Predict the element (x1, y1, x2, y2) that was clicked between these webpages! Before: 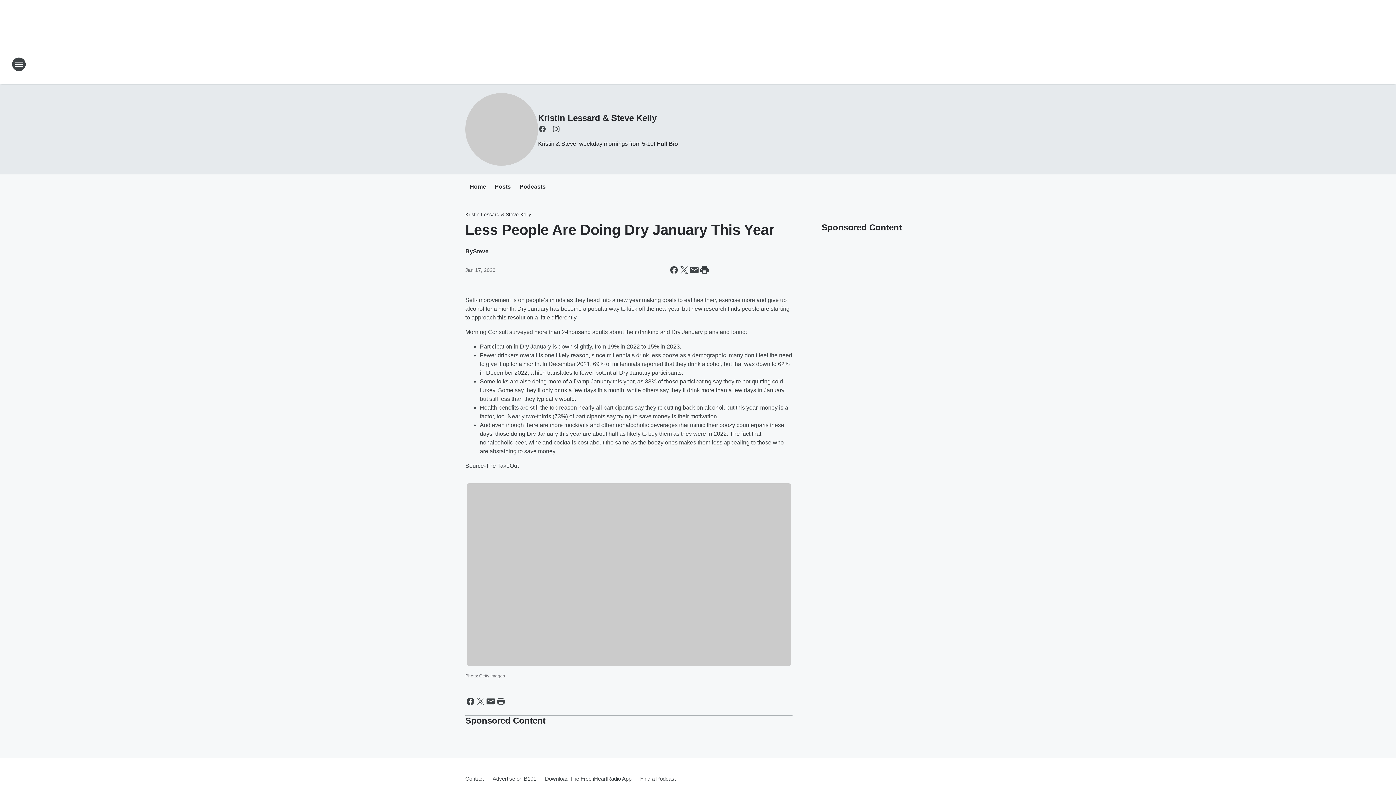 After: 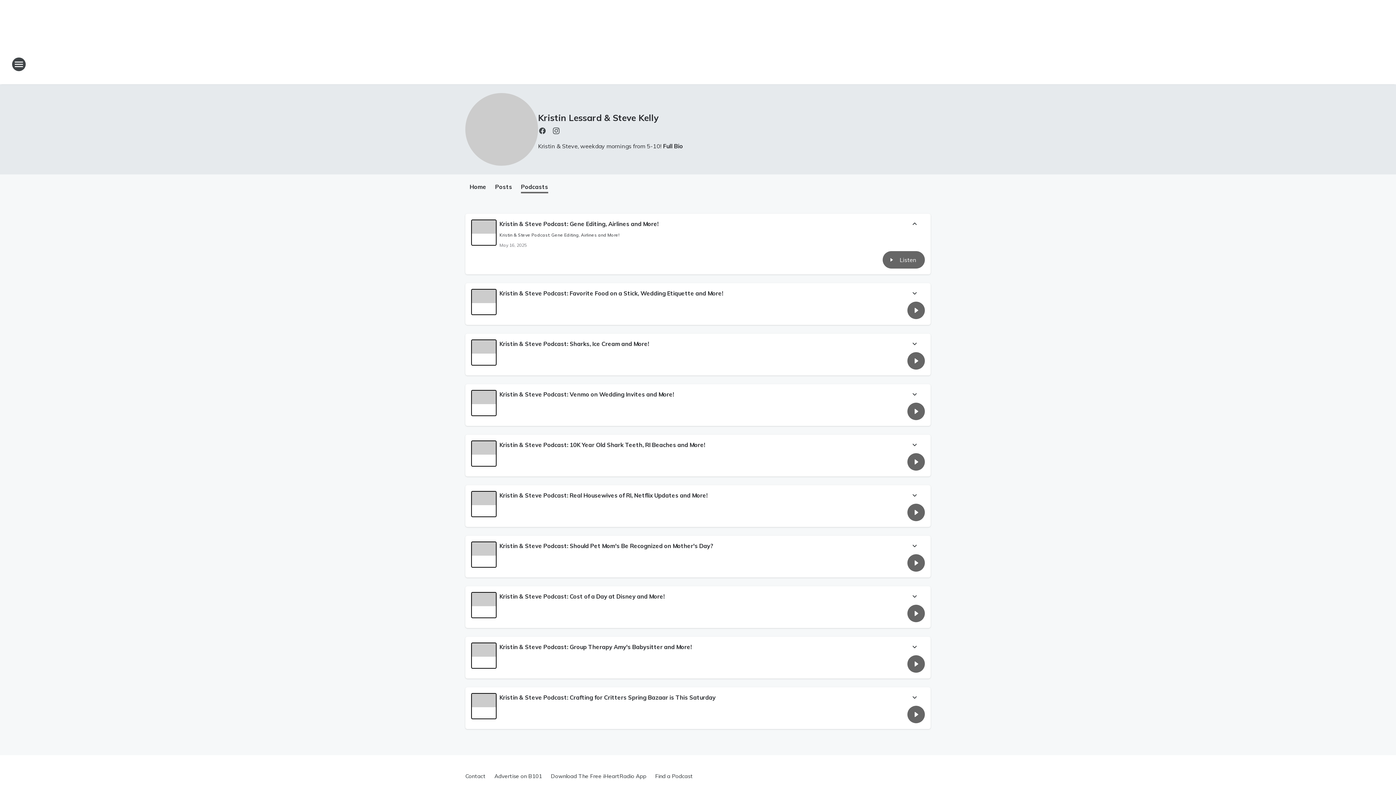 Action: bbox: (519, 183, 545, 191) label: Podcasts